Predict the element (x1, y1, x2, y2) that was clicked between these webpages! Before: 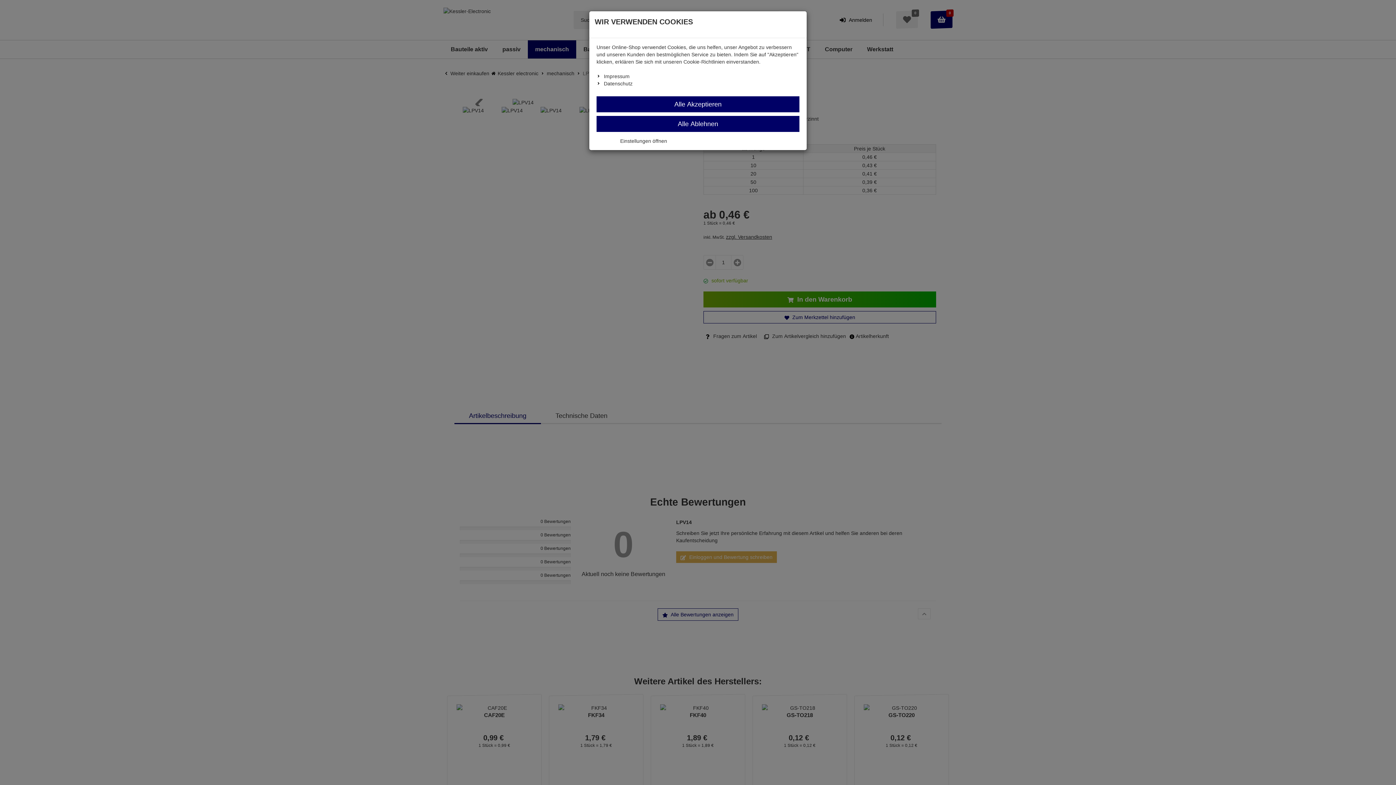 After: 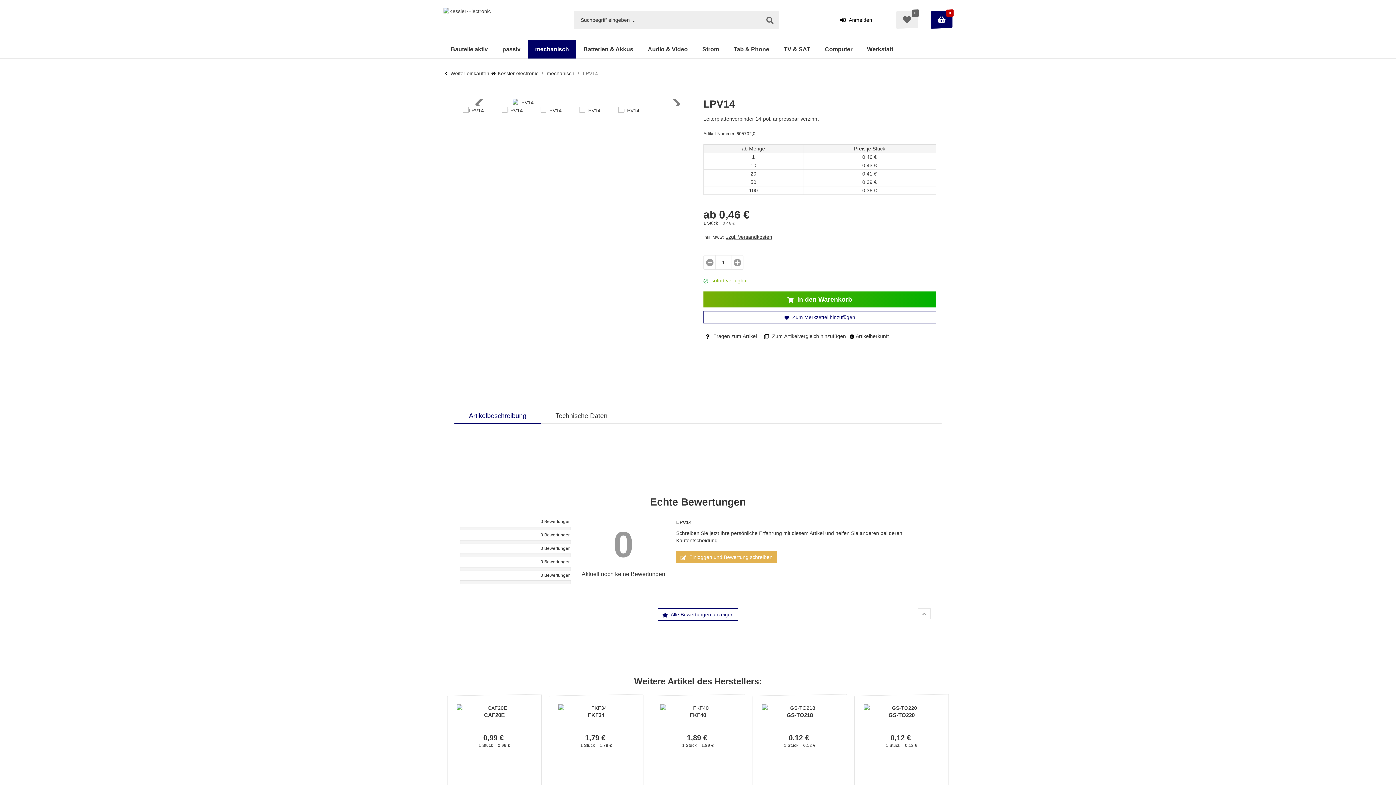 Action: label: Alle Ablehnen bbox: (596, 116, 799, 132)